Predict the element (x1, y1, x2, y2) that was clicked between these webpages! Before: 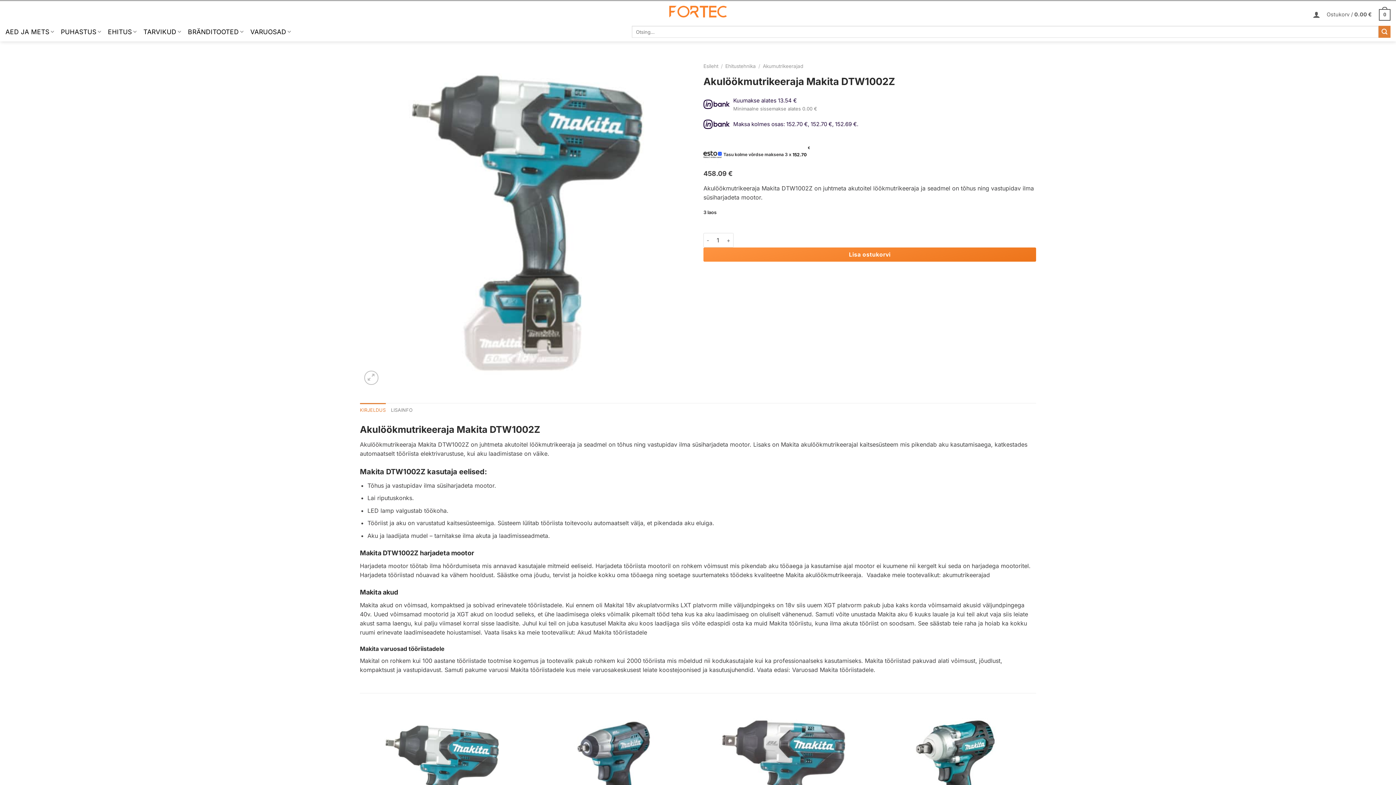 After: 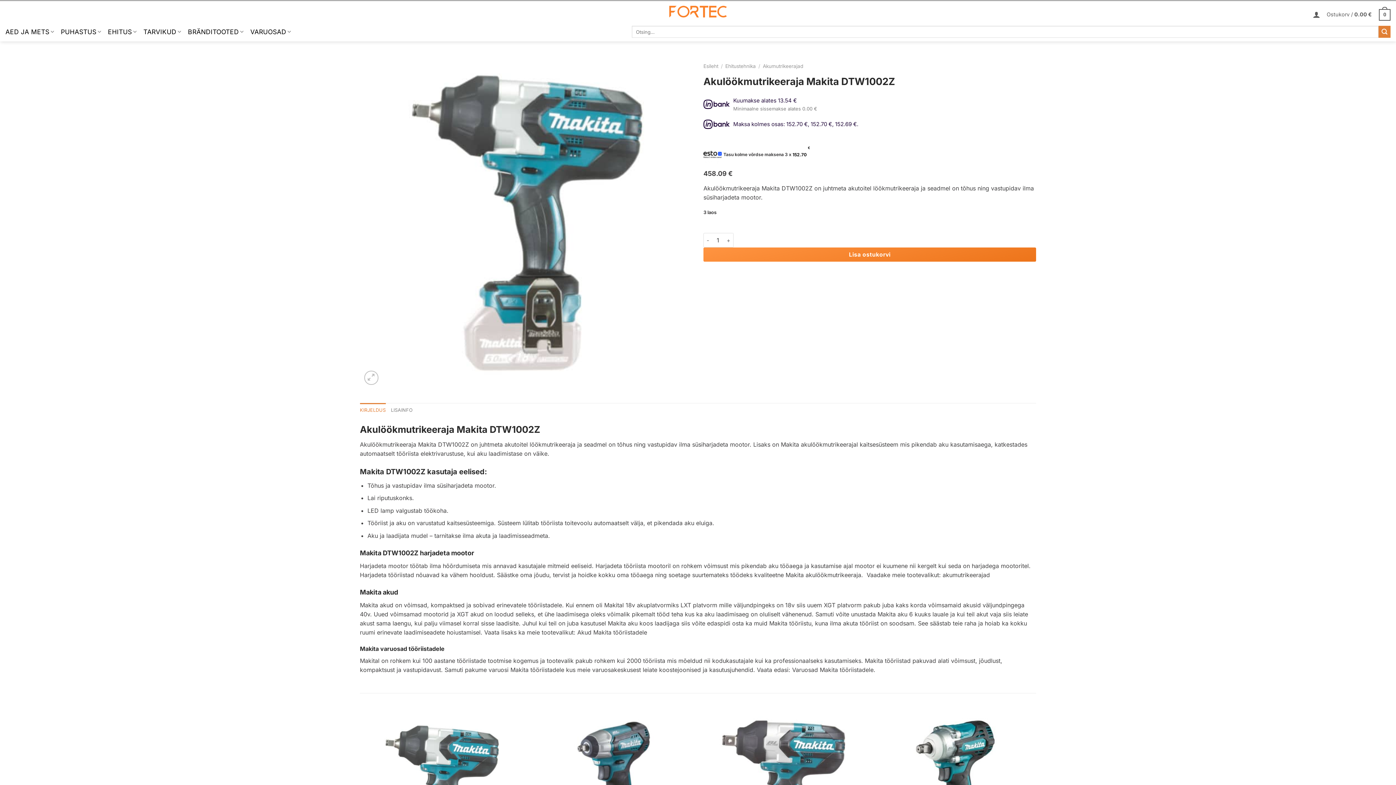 Action: label: Varuosad Makita tööriistadele. bbox: (792, 666, 875, 673)